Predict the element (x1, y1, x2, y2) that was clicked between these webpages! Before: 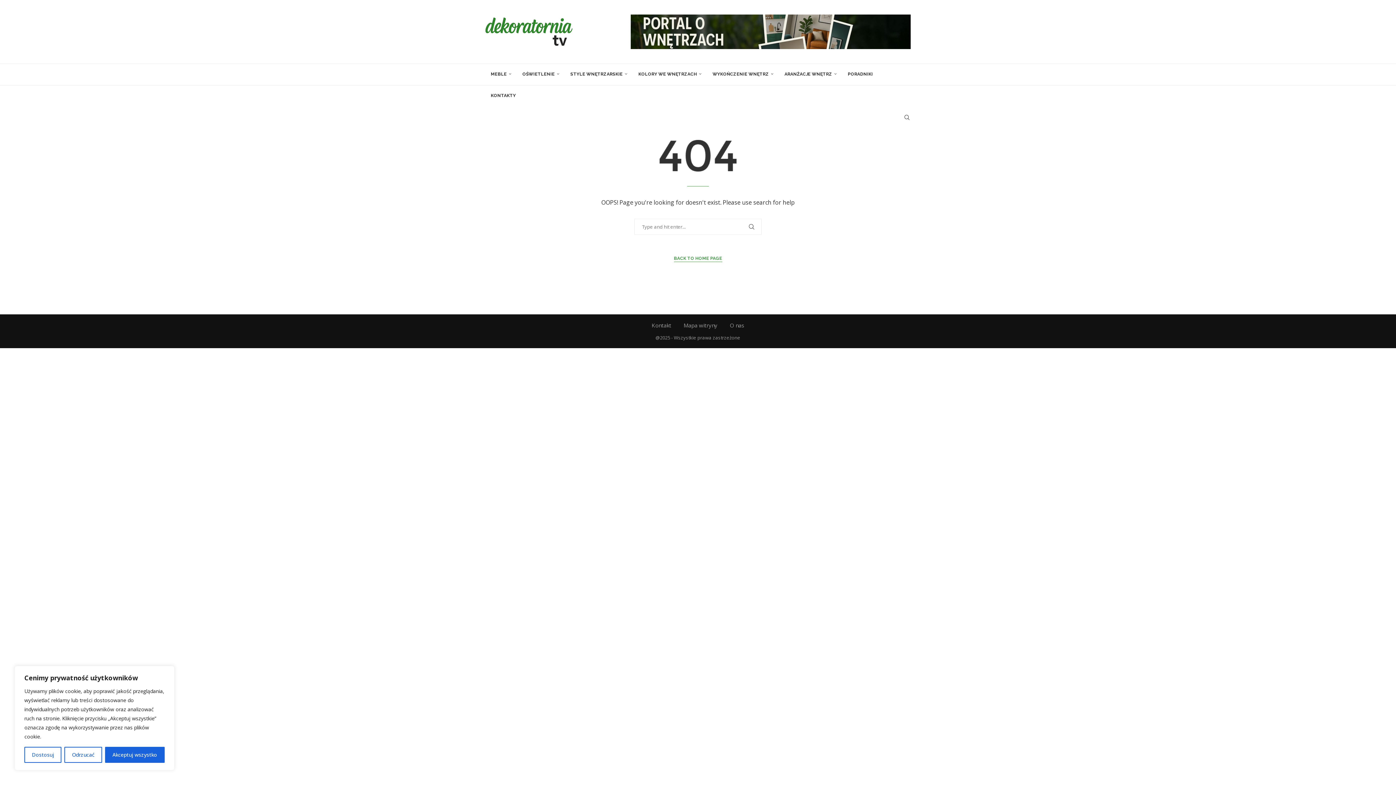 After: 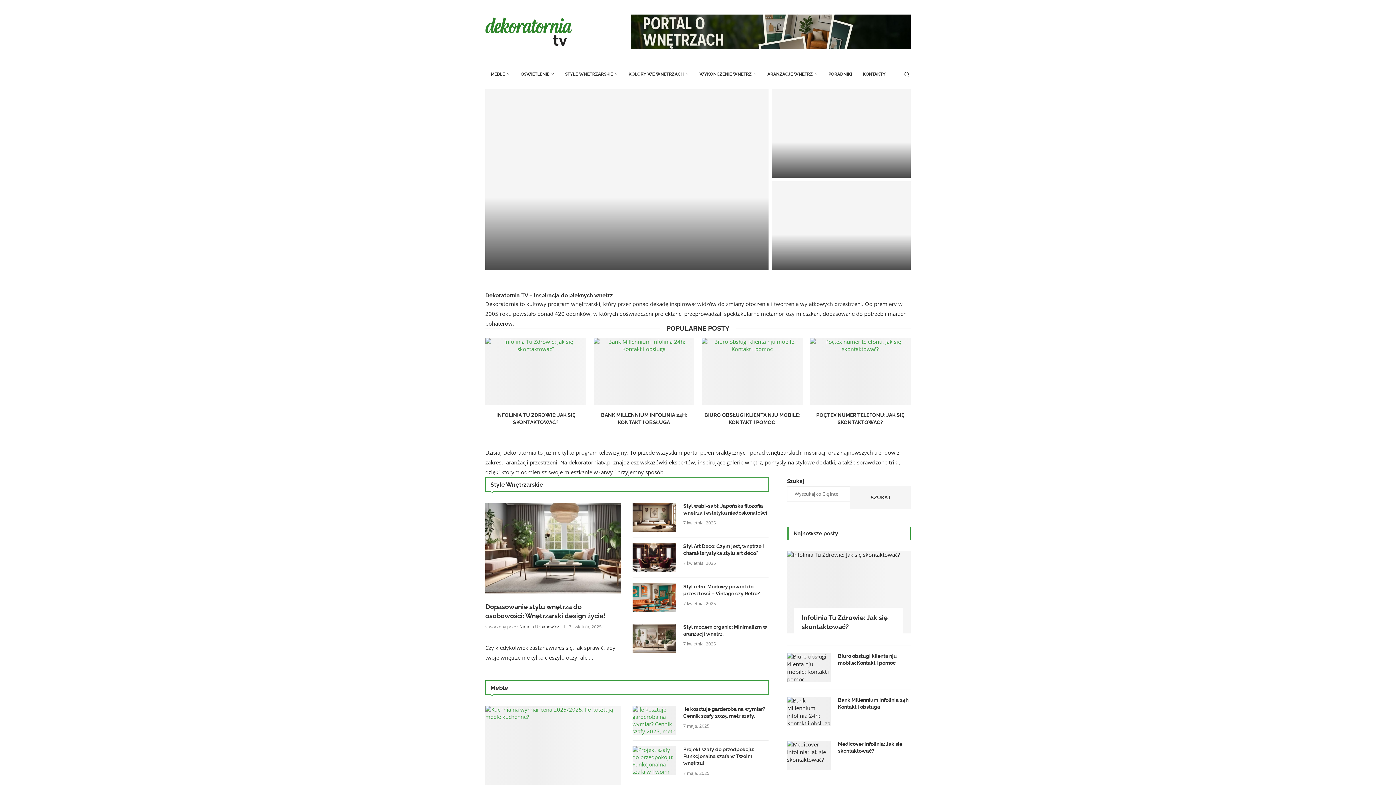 Action: bbox: (485, 17, 572, 45)